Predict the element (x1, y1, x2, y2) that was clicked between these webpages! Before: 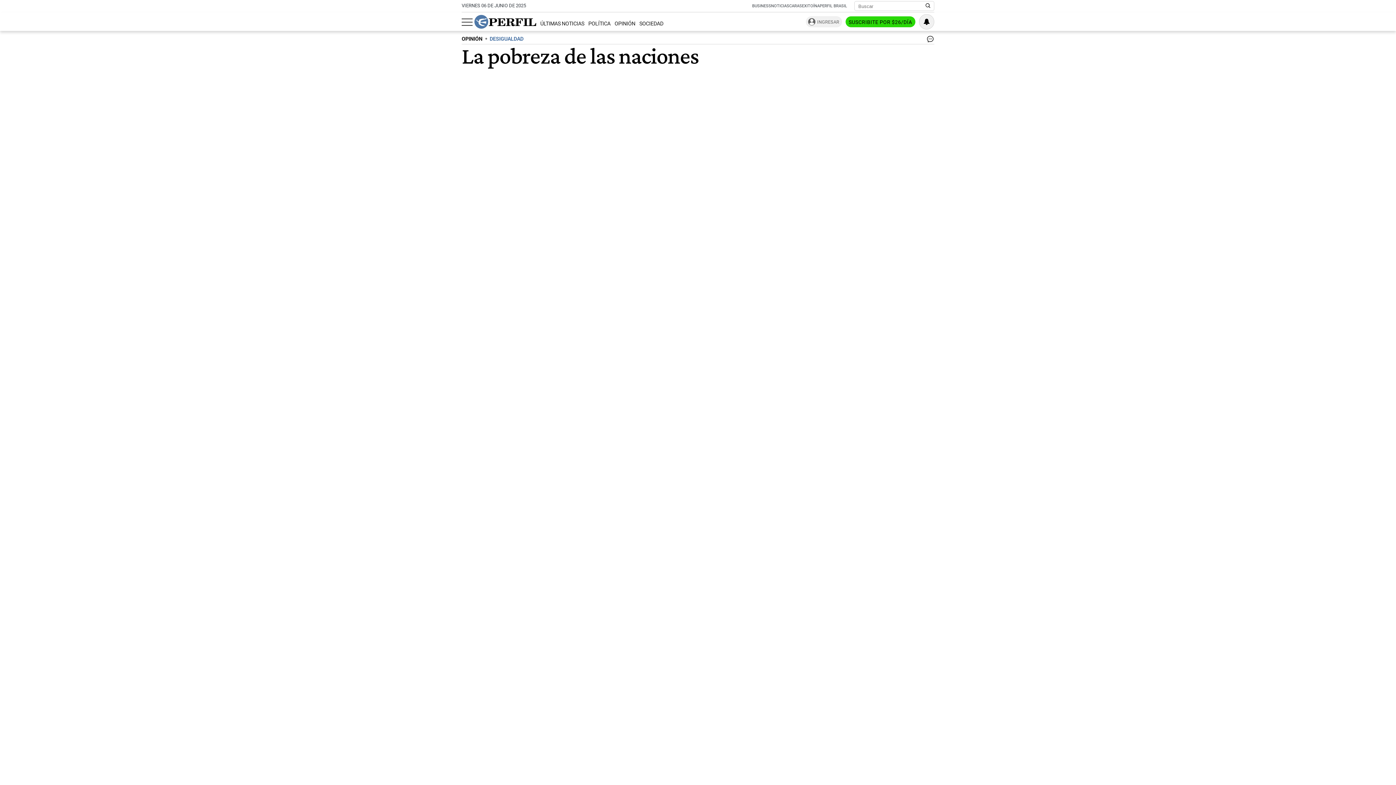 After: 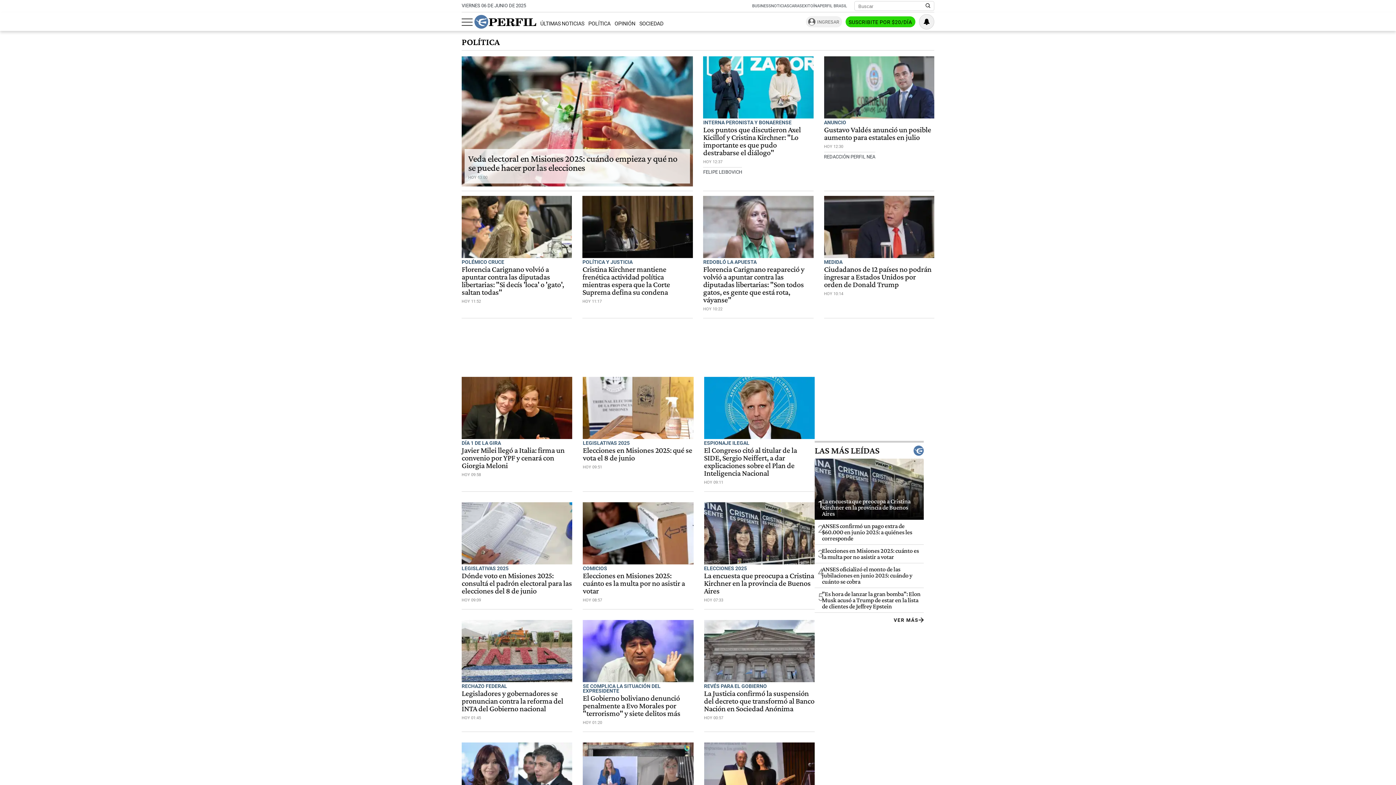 Action: label: POLÍTICA bbox: (588, 20, 610, 27)